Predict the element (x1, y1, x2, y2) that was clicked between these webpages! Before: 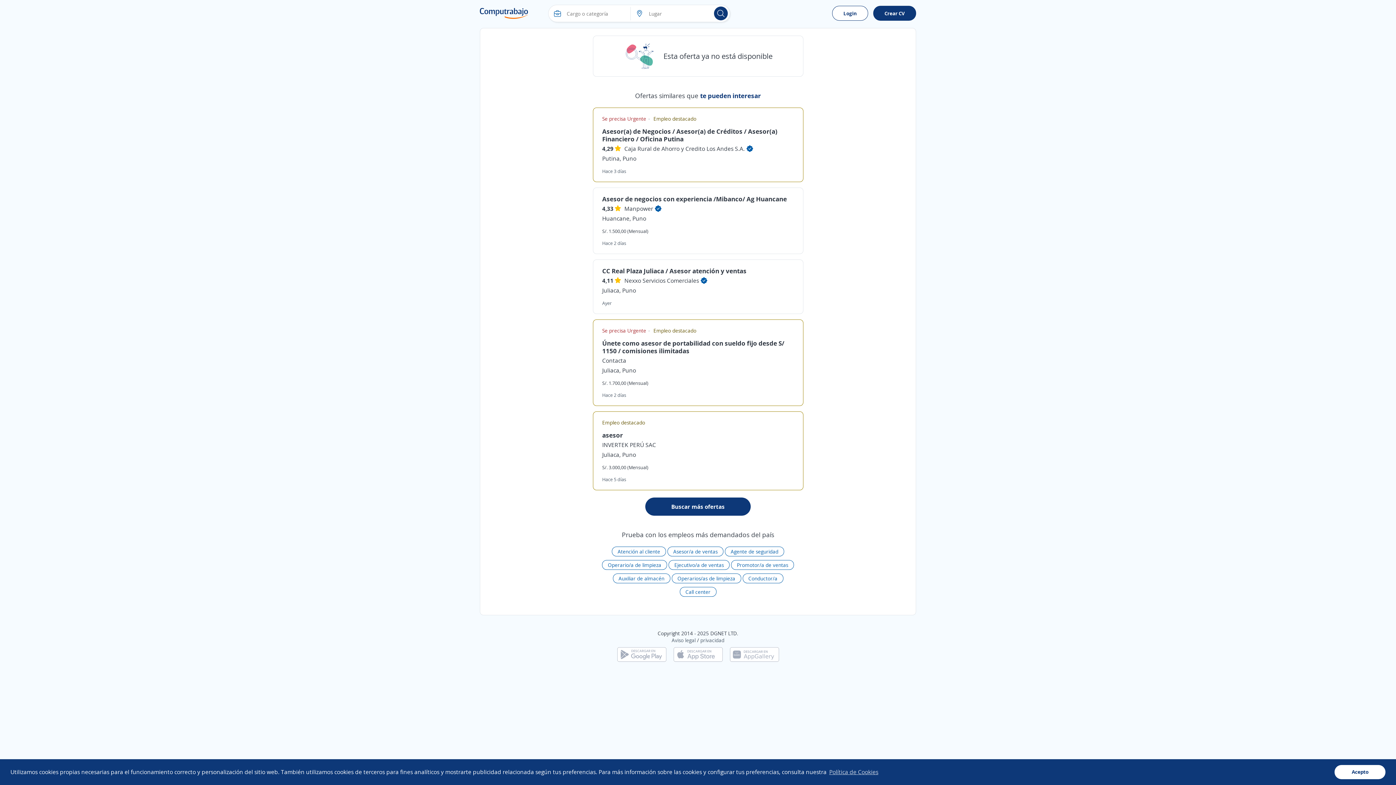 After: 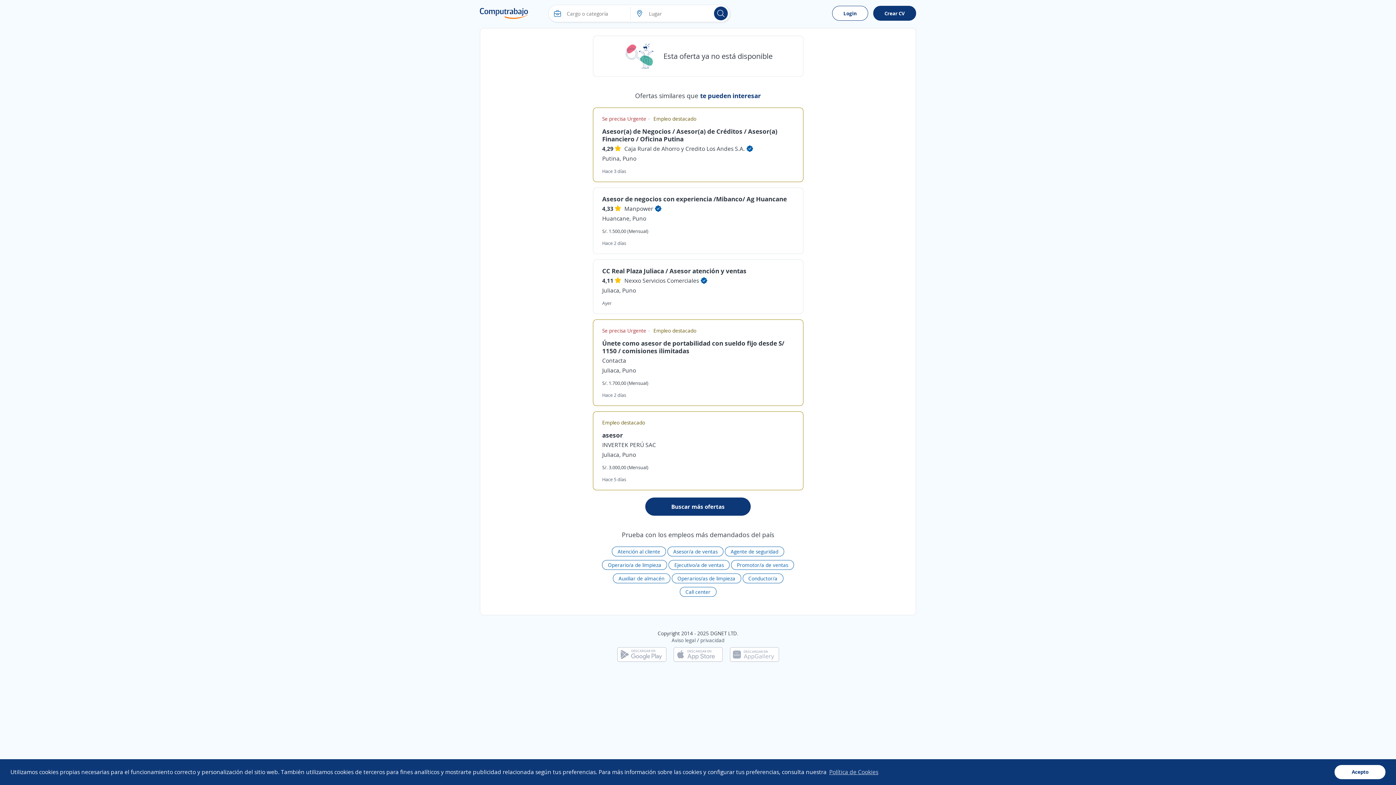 Action: bbox: (617, 650, 666, 657)